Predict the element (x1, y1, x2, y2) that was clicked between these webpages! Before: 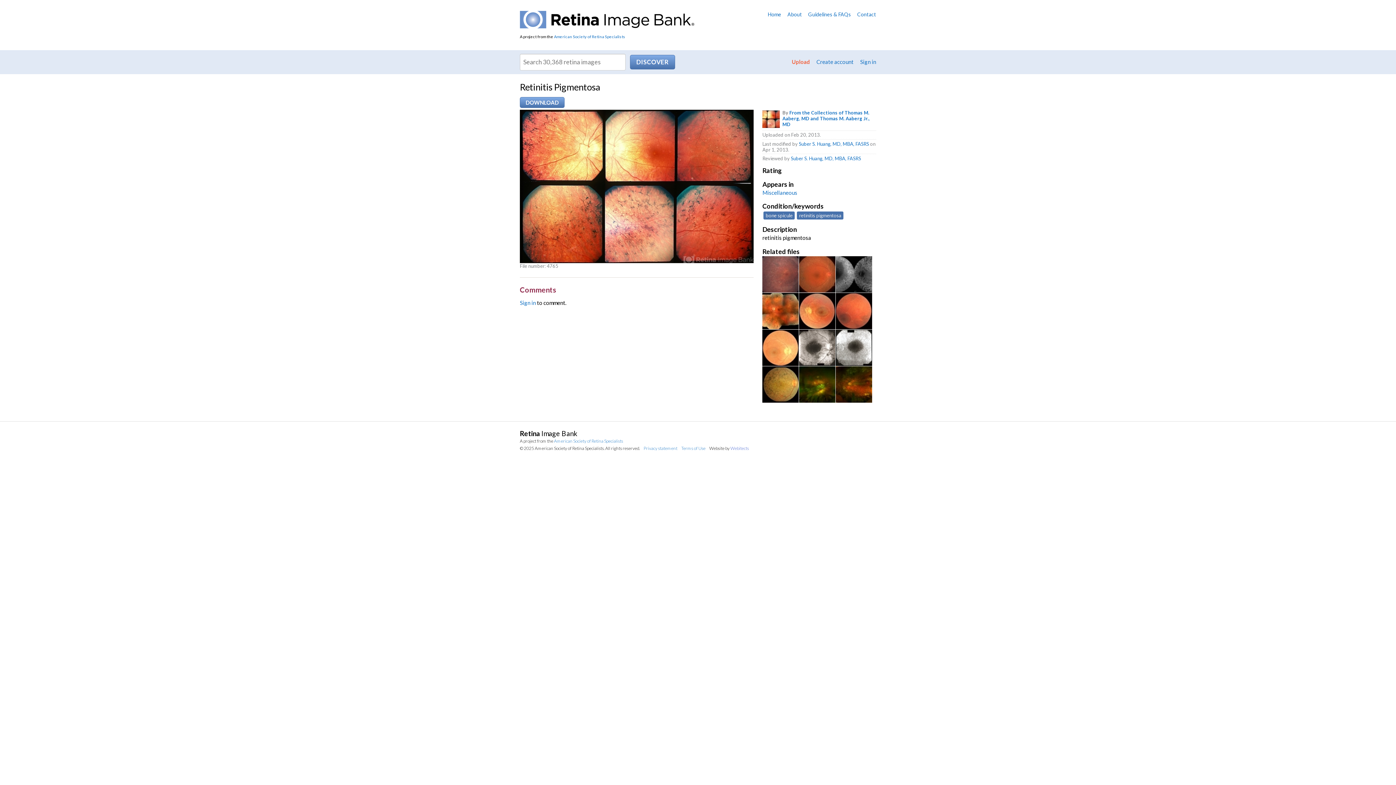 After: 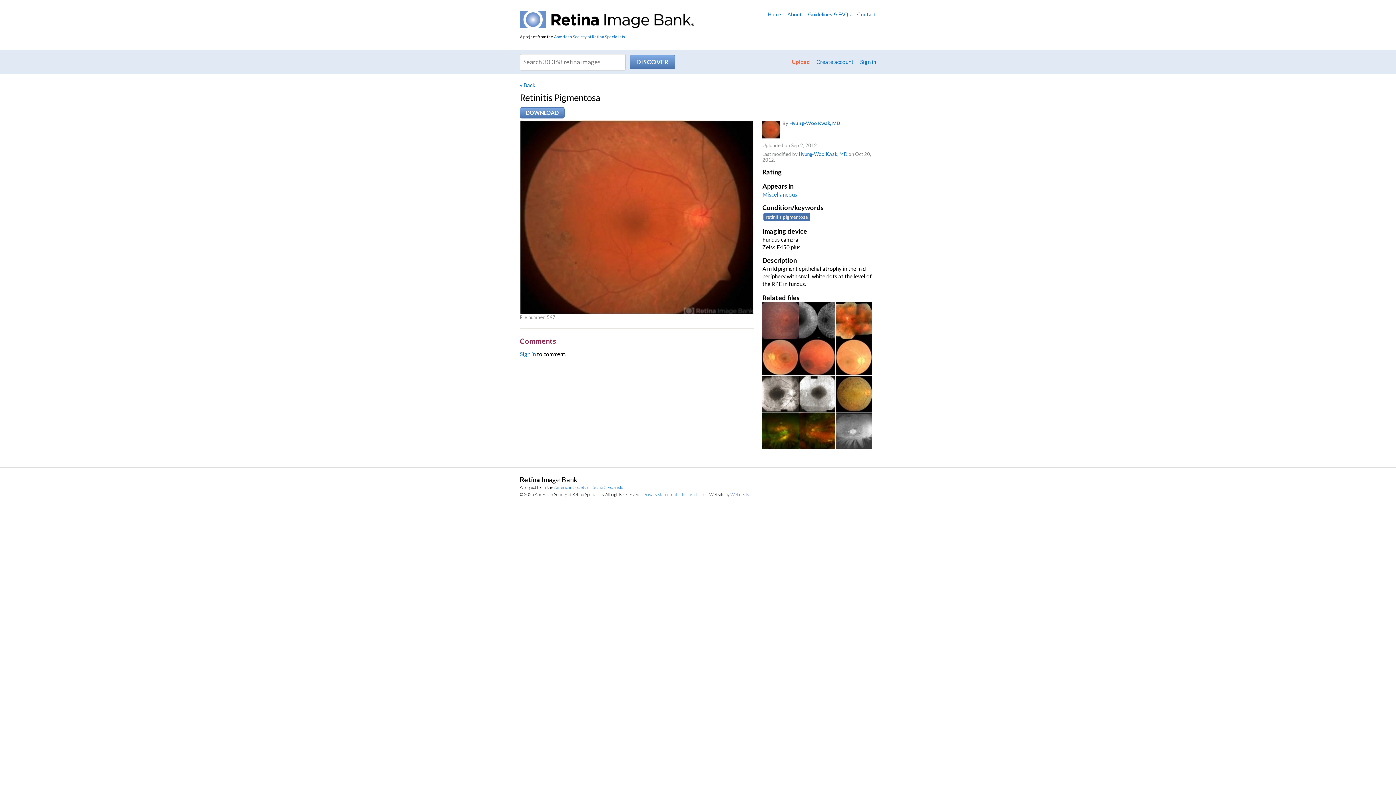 Action: bbox: (799, 256, 835, 292)